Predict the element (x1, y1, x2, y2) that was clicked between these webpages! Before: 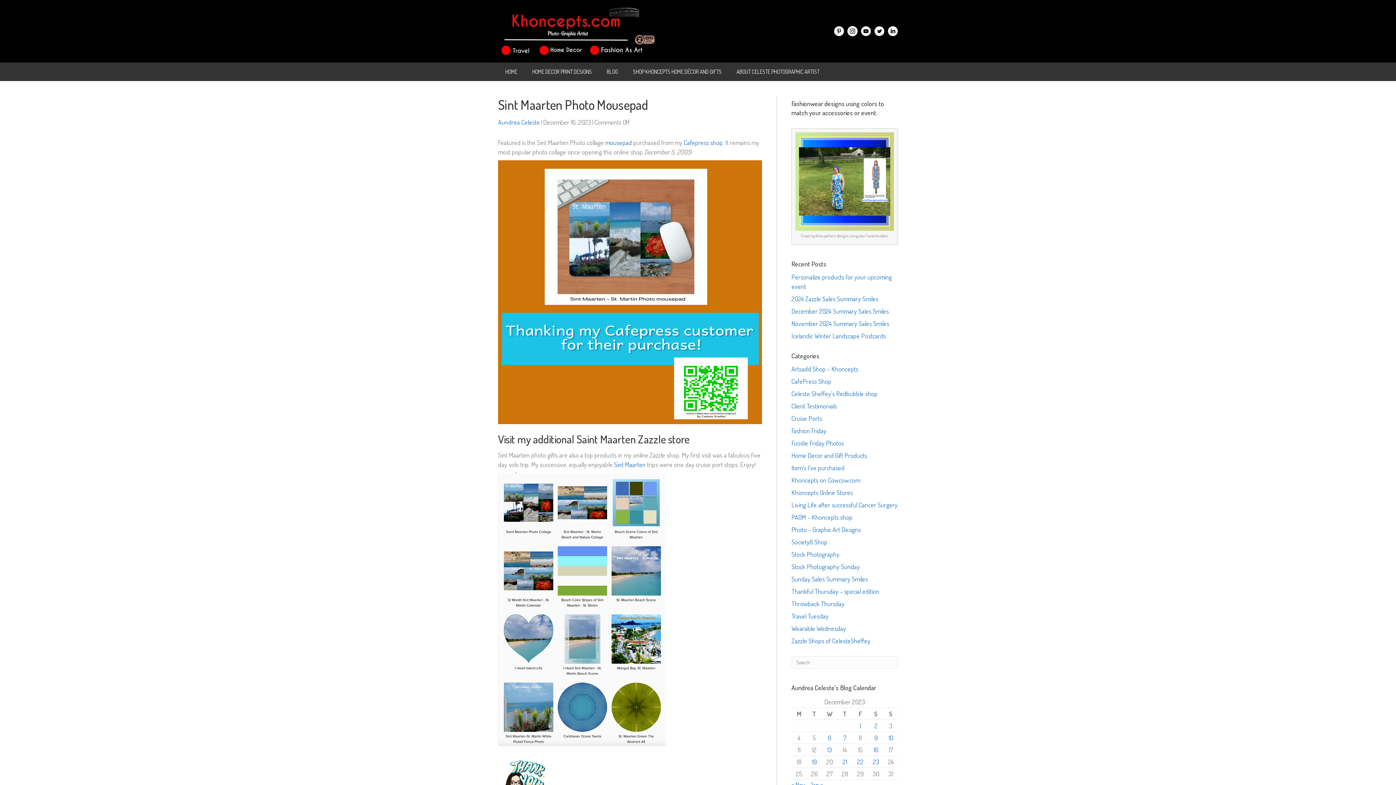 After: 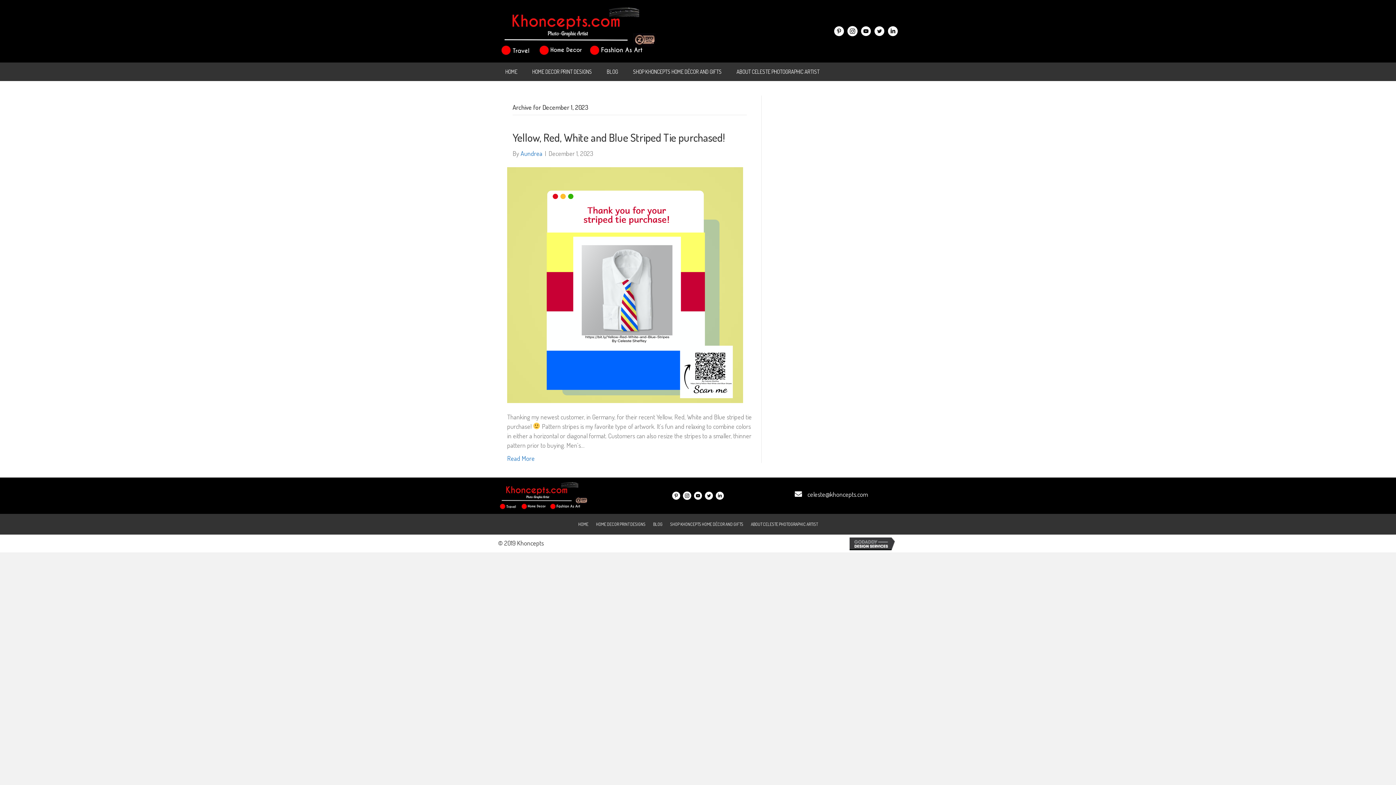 Action: label: Posts published on December 1, 2023 bbox: (859, 722, 861, 730)